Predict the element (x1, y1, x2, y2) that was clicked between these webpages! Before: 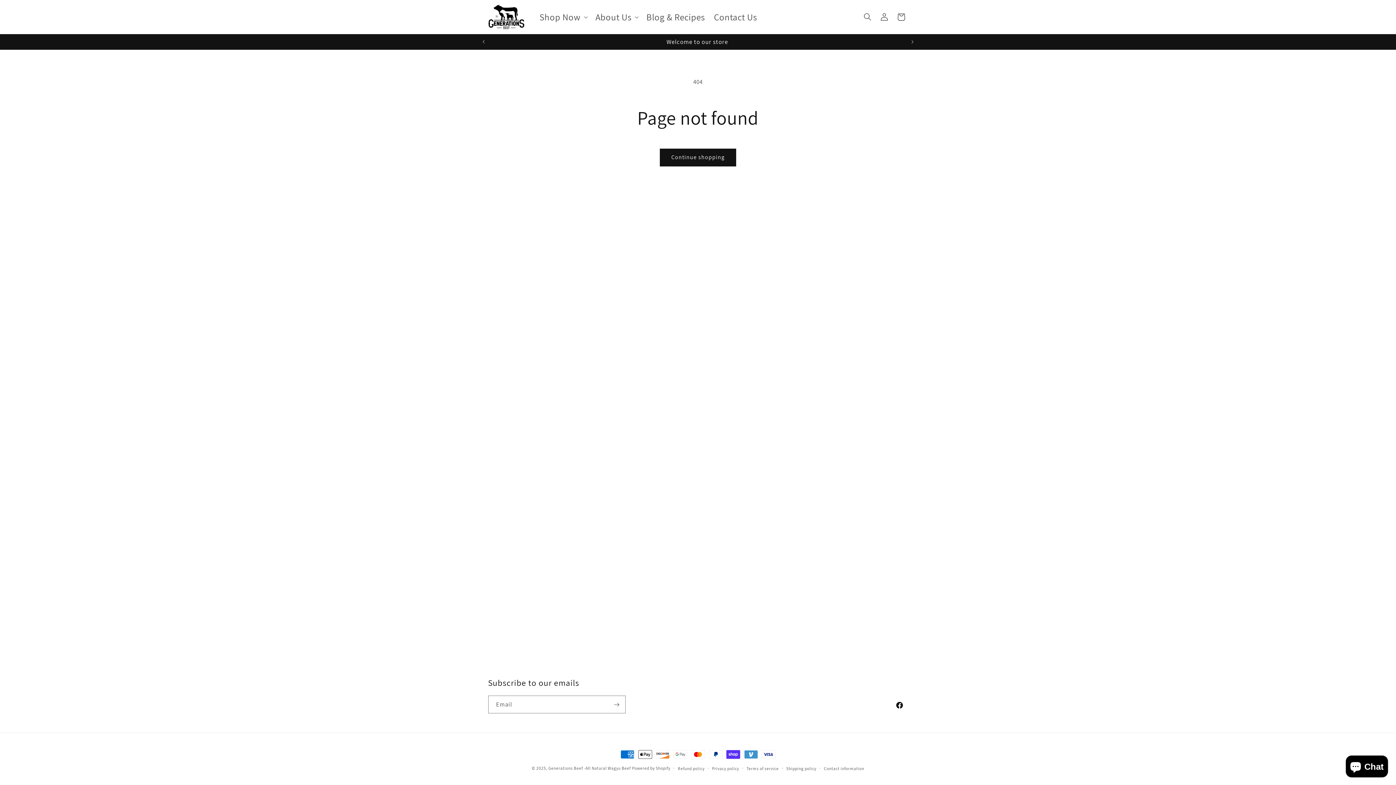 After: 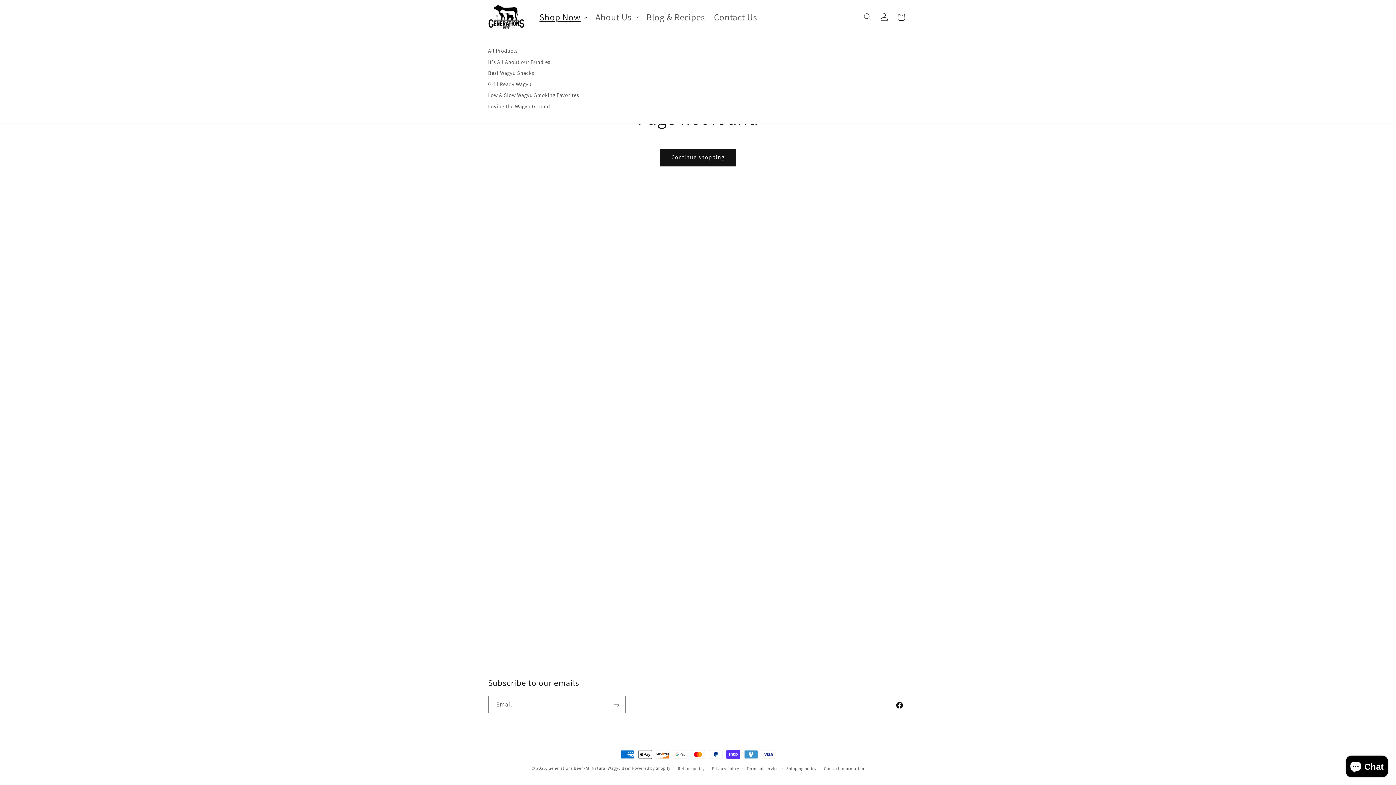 Action: bbox: (535, 6, 591, 27) label: Shop Now